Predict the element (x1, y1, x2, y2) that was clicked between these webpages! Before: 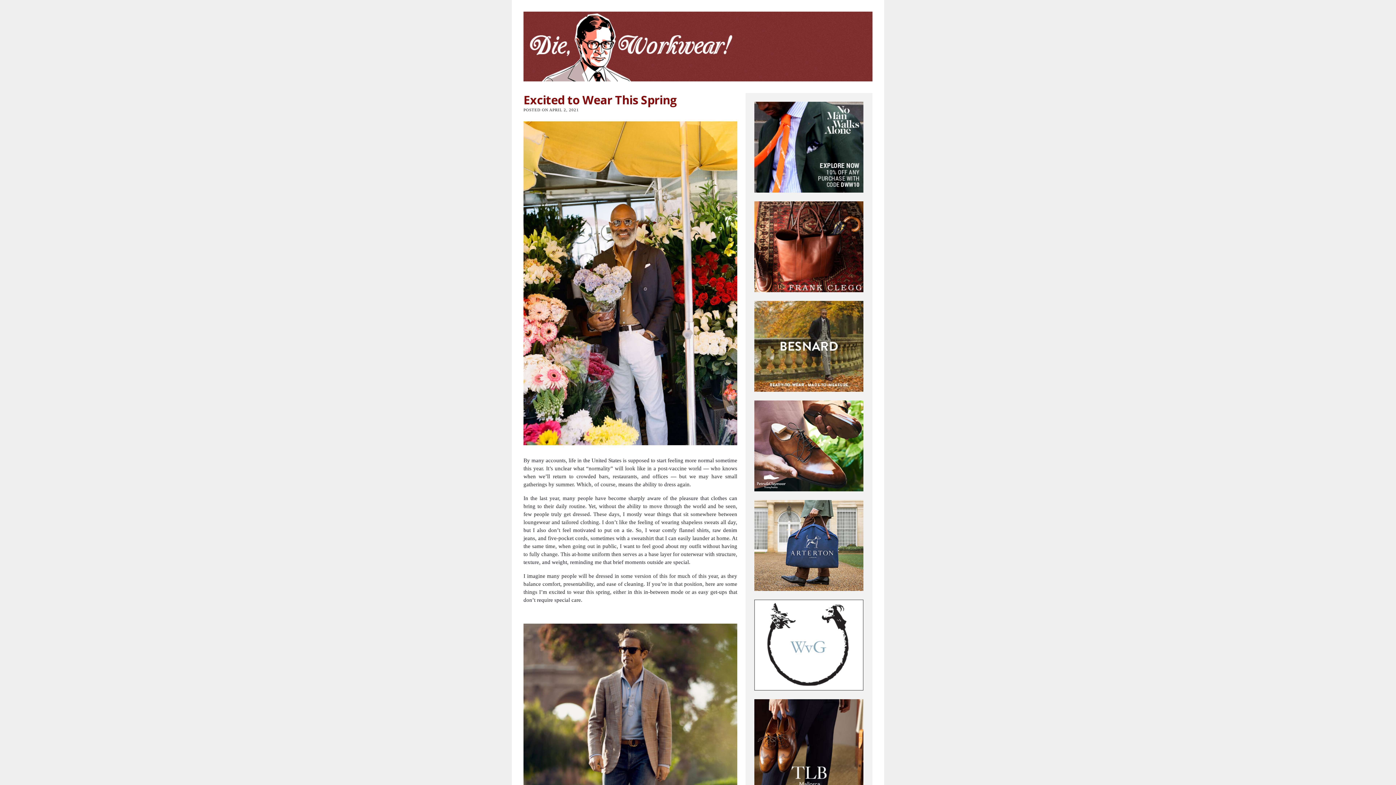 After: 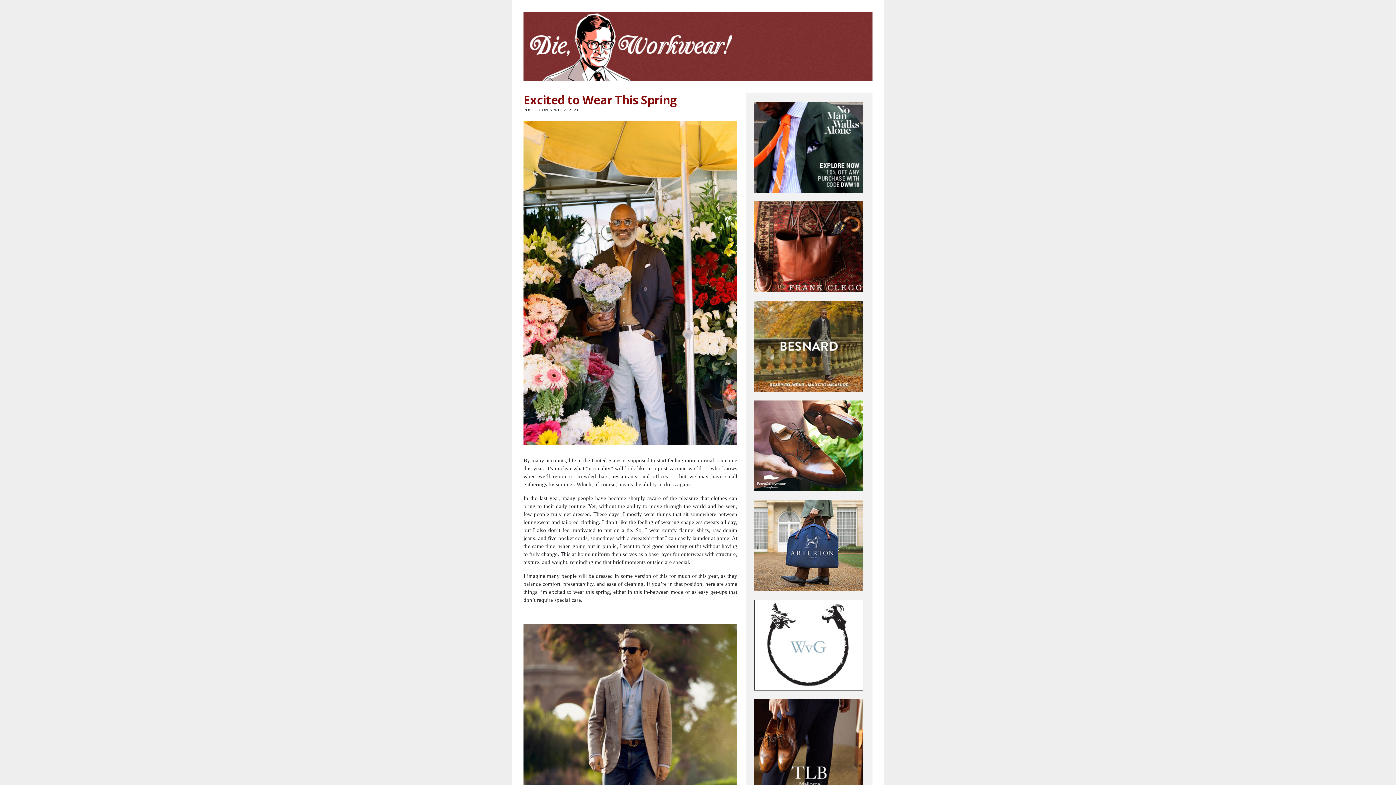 Action: bbox: (754, 442, 863, 448)